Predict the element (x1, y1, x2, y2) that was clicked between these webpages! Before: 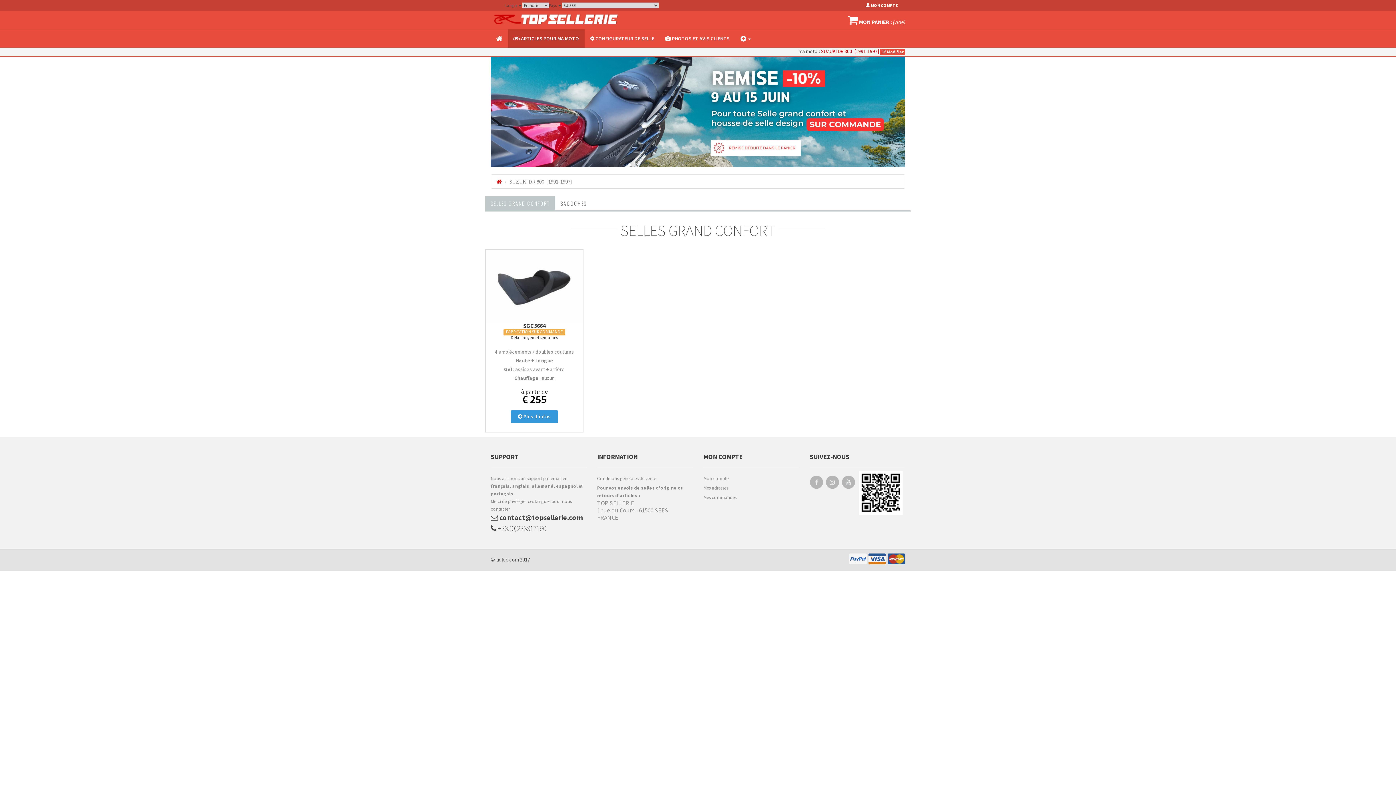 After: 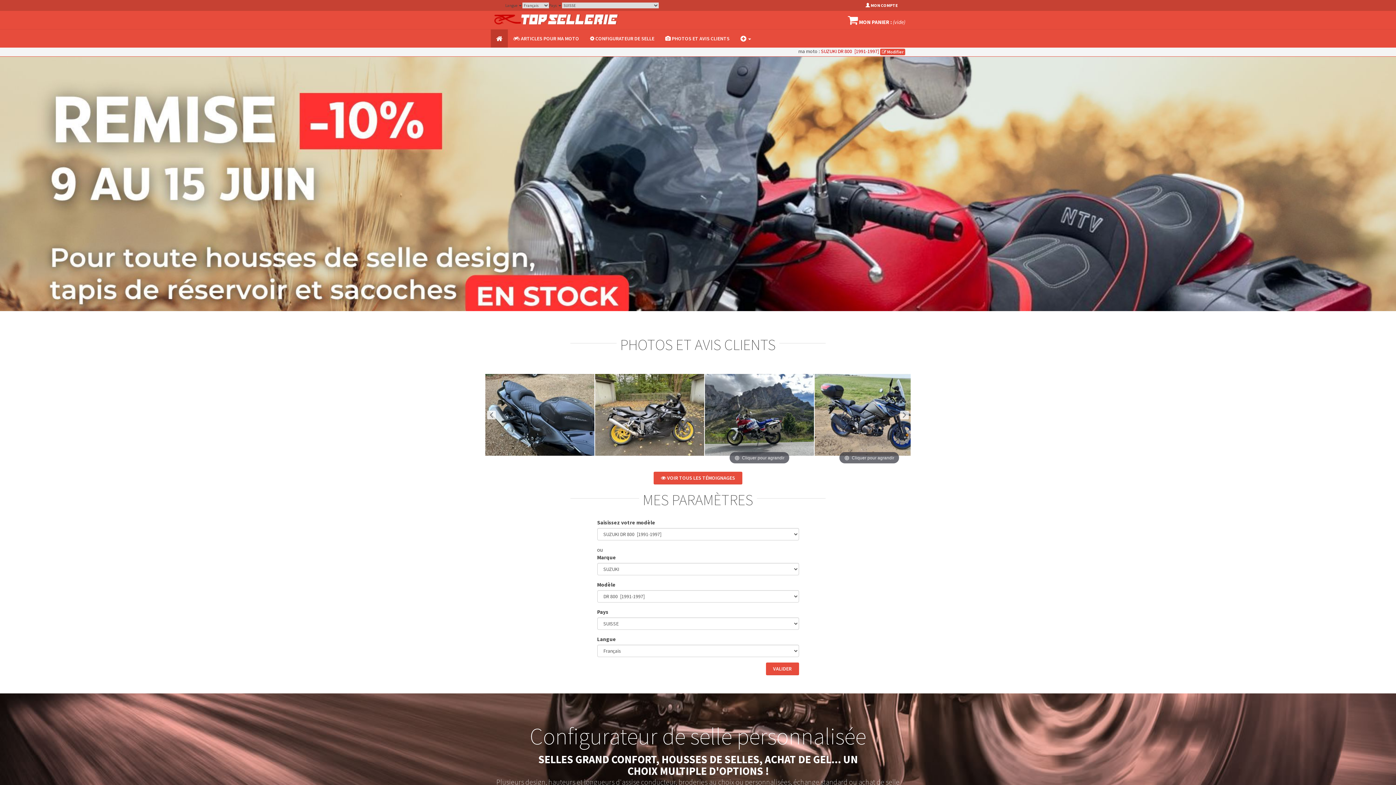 Action: bbox: (496, 178, 501, 185)